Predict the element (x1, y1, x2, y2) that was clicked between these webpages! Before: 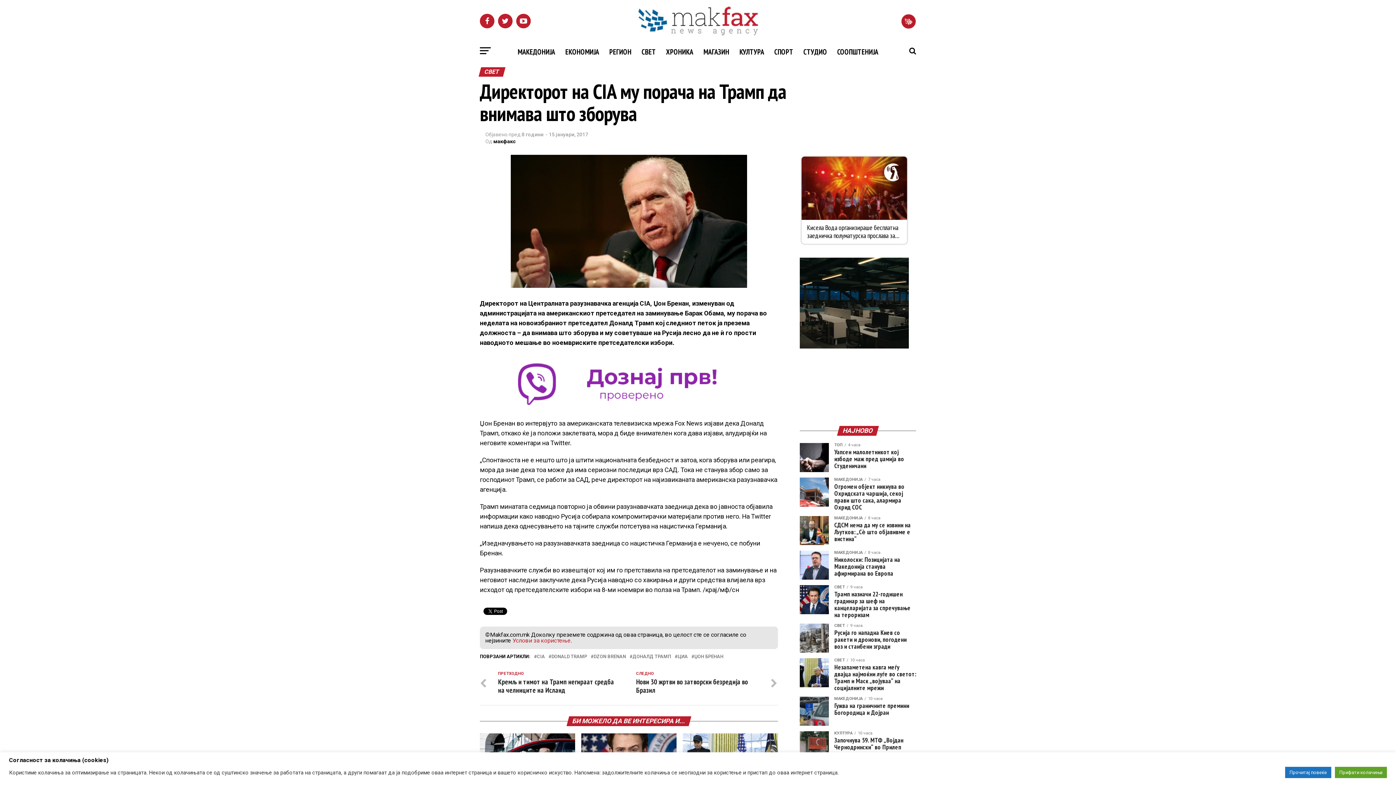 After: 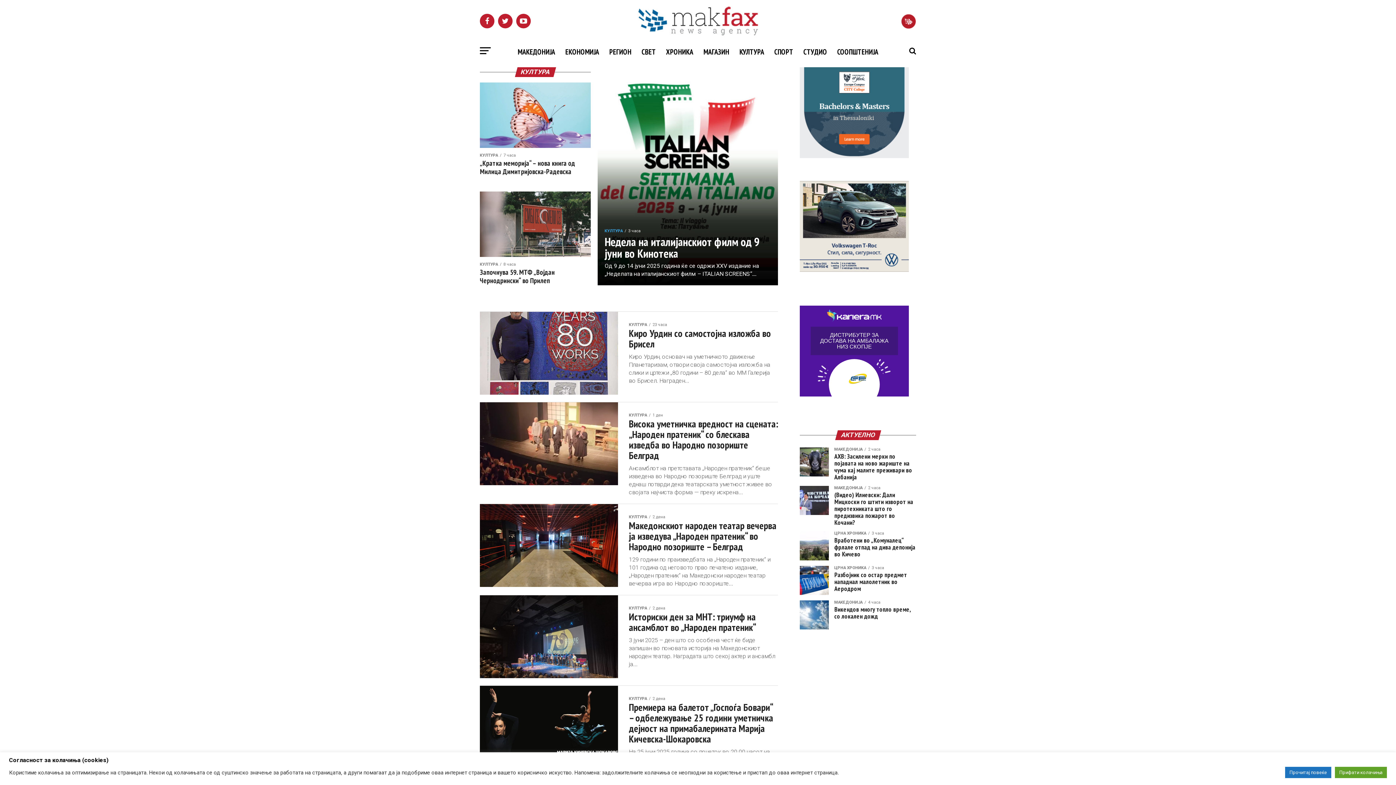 Action: label: КУЛТУРА bbox: (735, 41, 768, 62)